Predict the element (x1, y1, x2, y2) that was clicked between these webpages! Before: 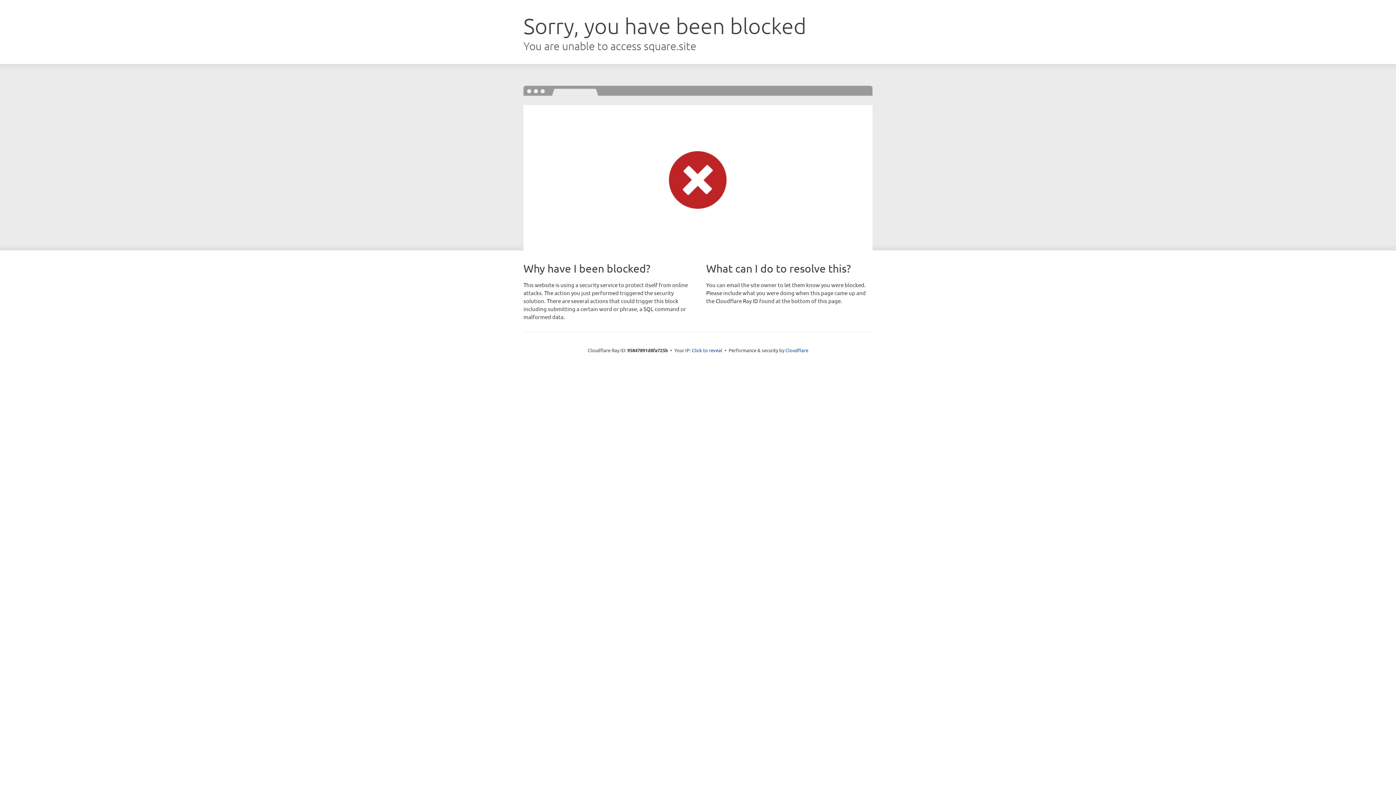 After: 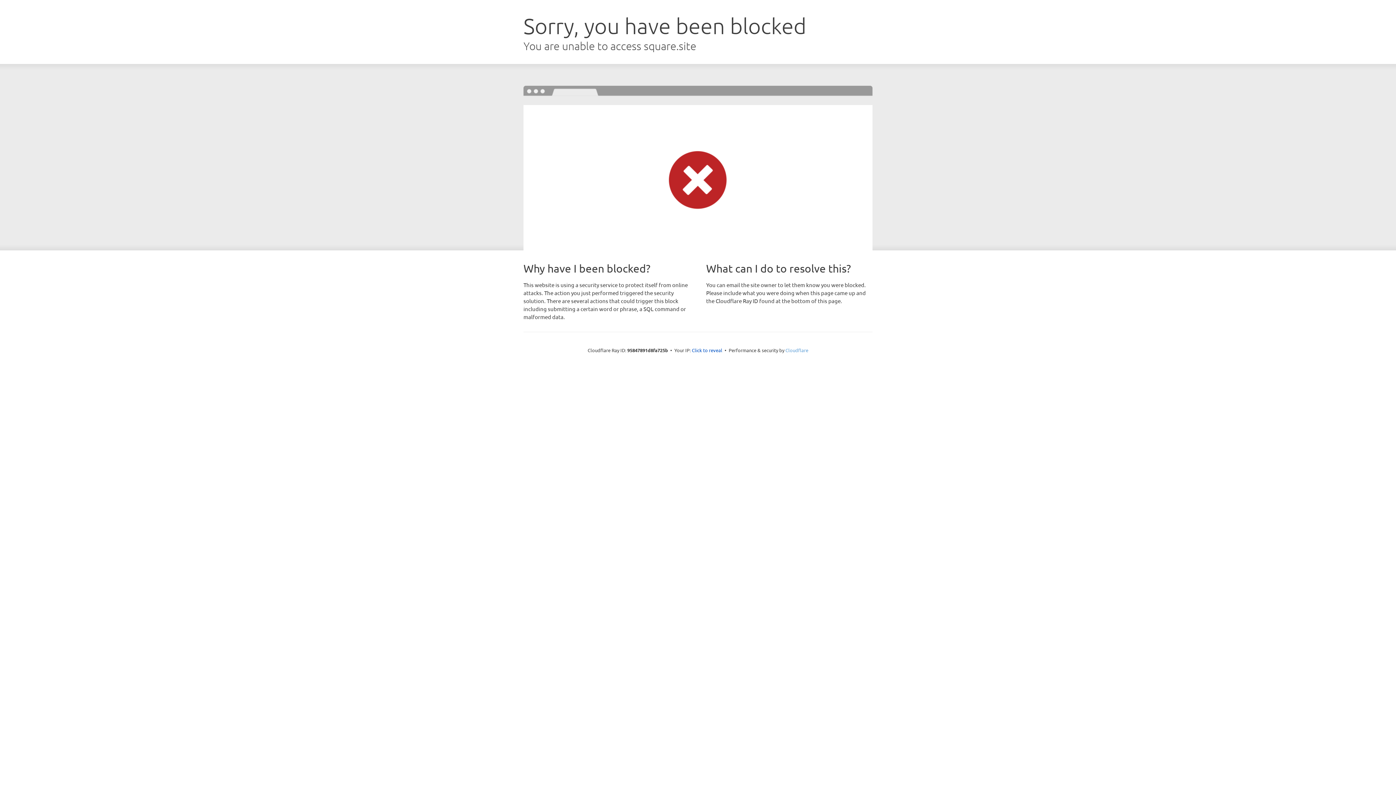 Action: label: Cloudflare bbox: (785, 347, 808, 353)